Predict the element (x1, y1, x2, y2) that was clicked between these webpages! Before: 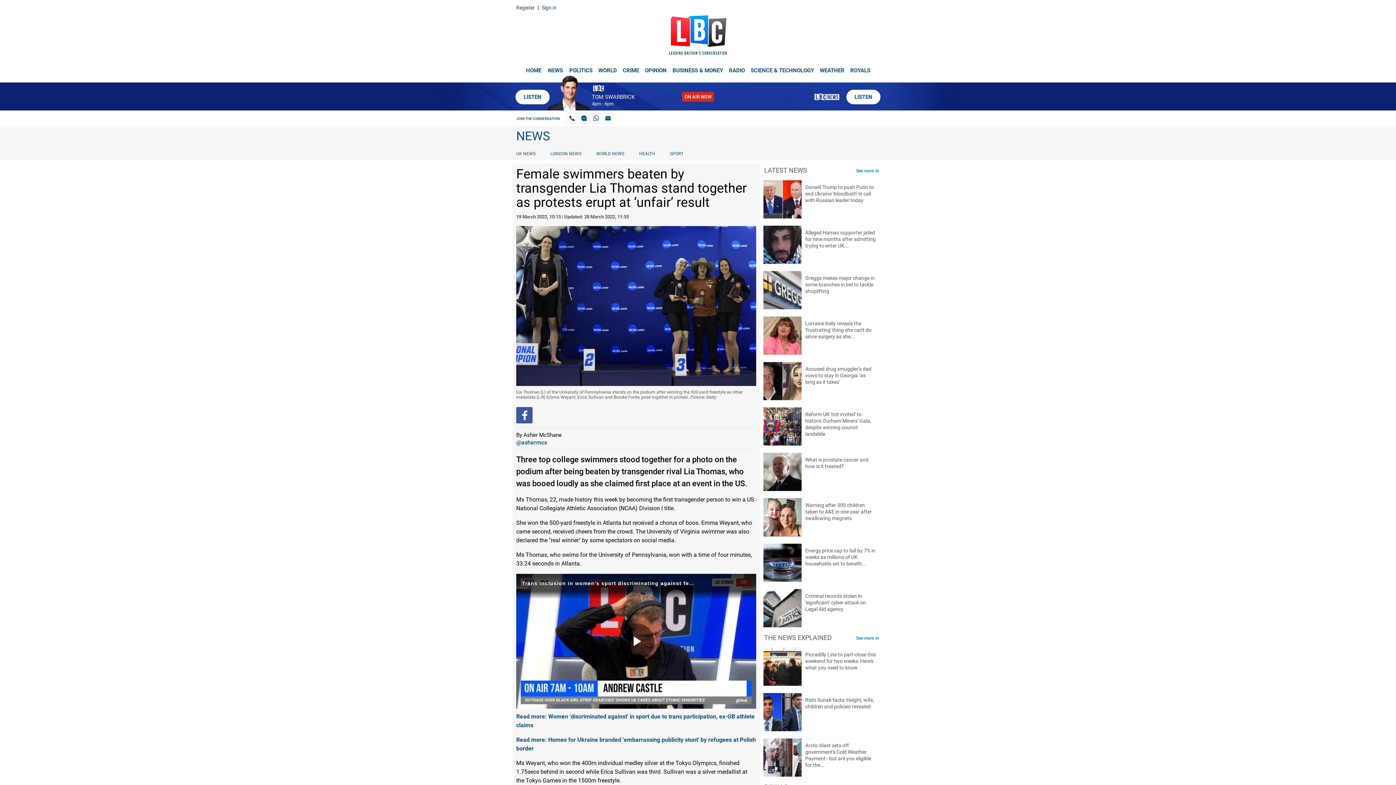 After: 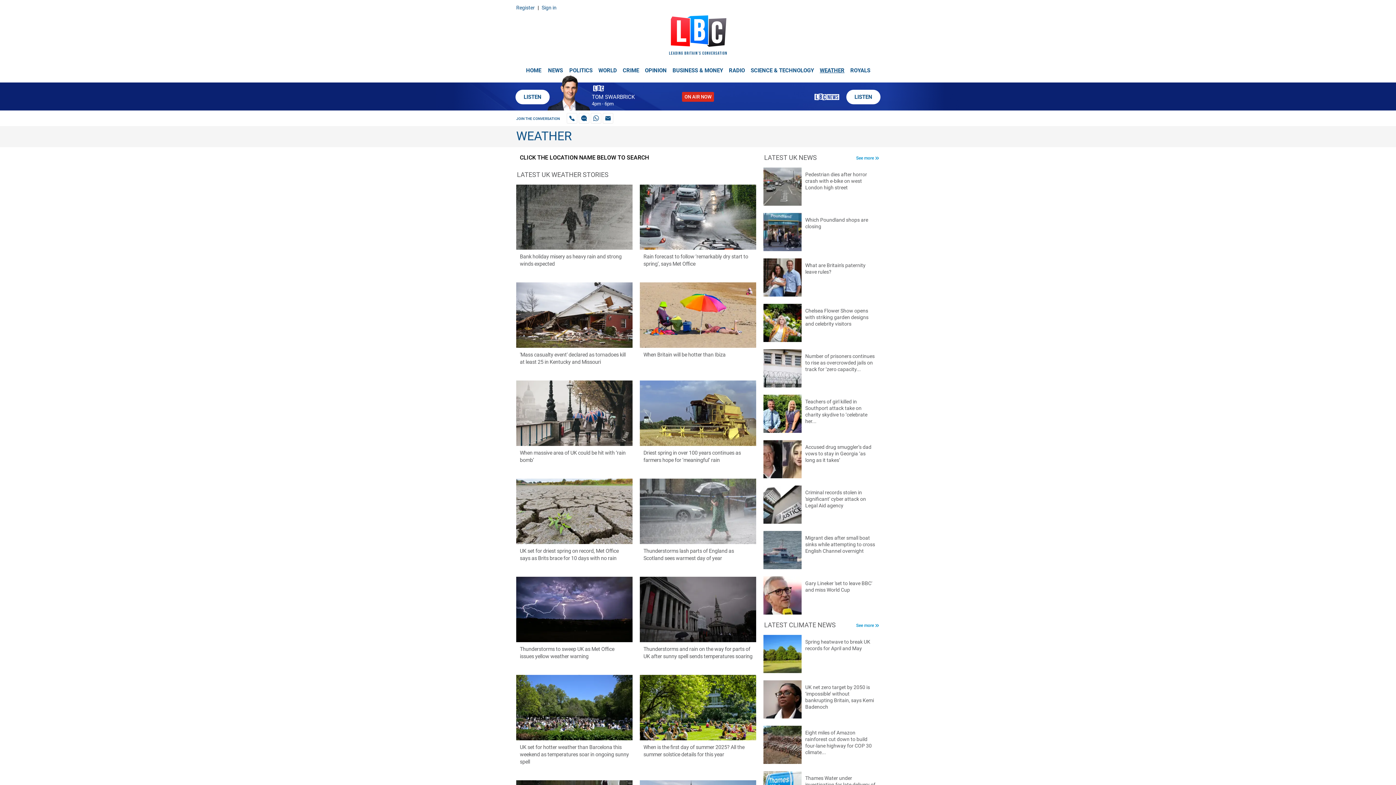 Action: label: WEATHER bbox: (817, 60, 847, 74)